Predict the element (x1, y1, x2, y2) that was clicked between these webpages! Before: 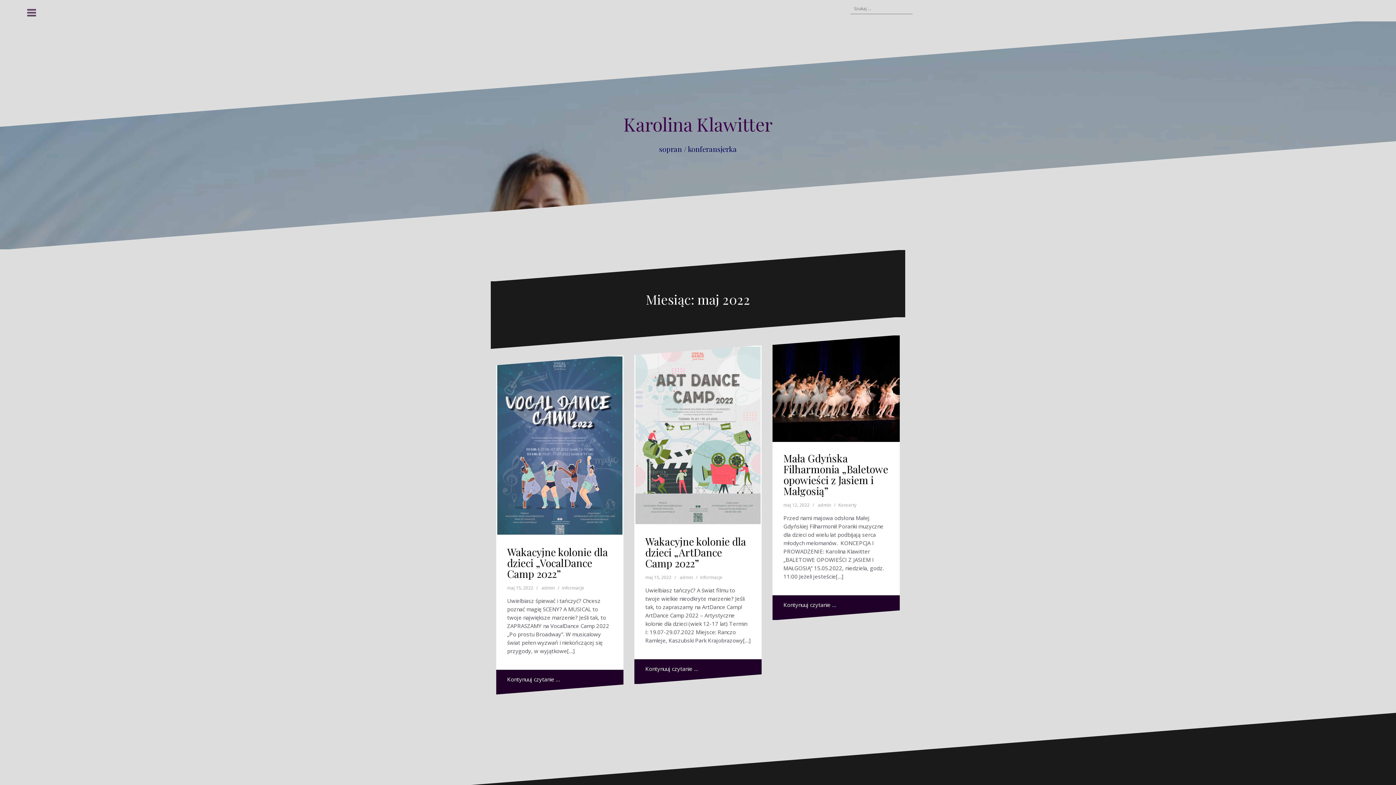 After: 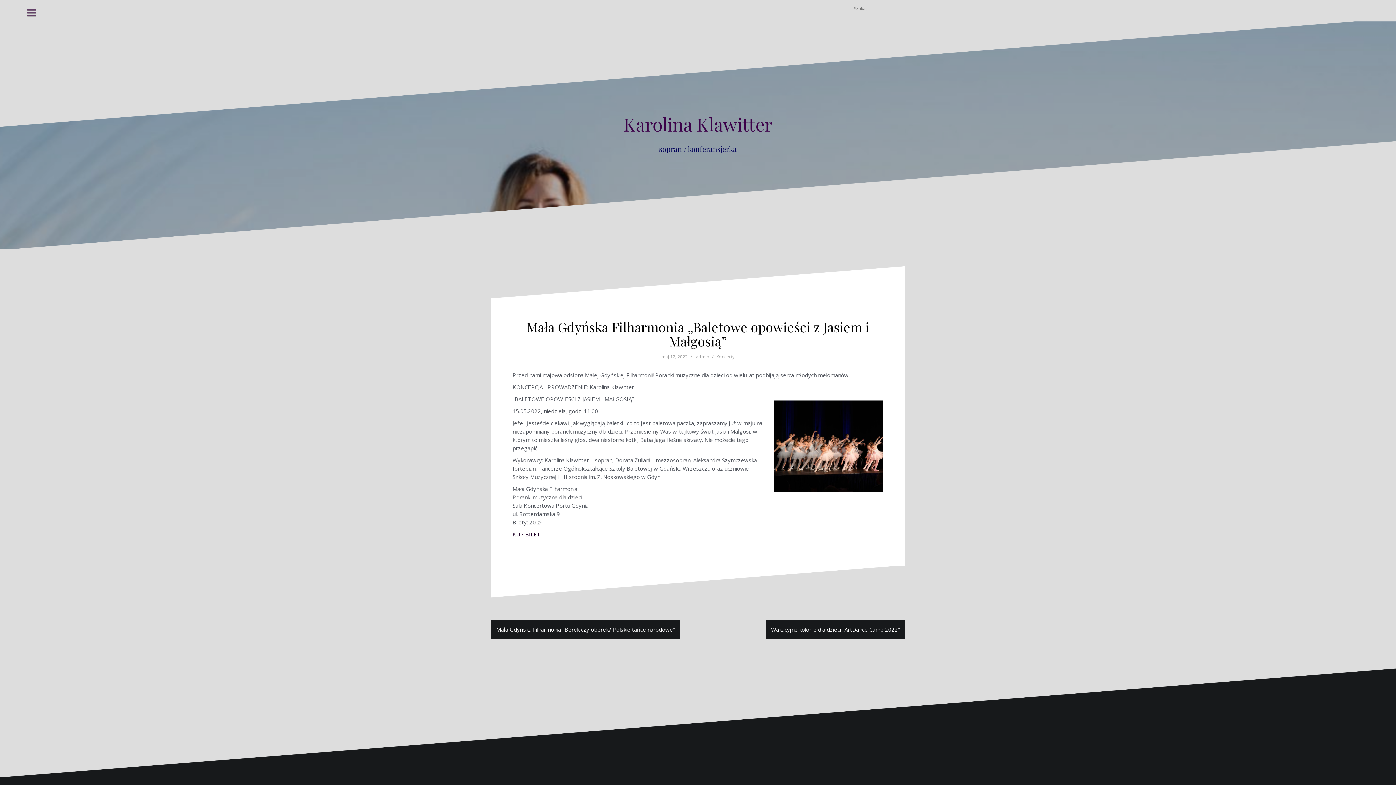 Action: bbox: (783, 502, 809, 508) label: maj 12, 2022